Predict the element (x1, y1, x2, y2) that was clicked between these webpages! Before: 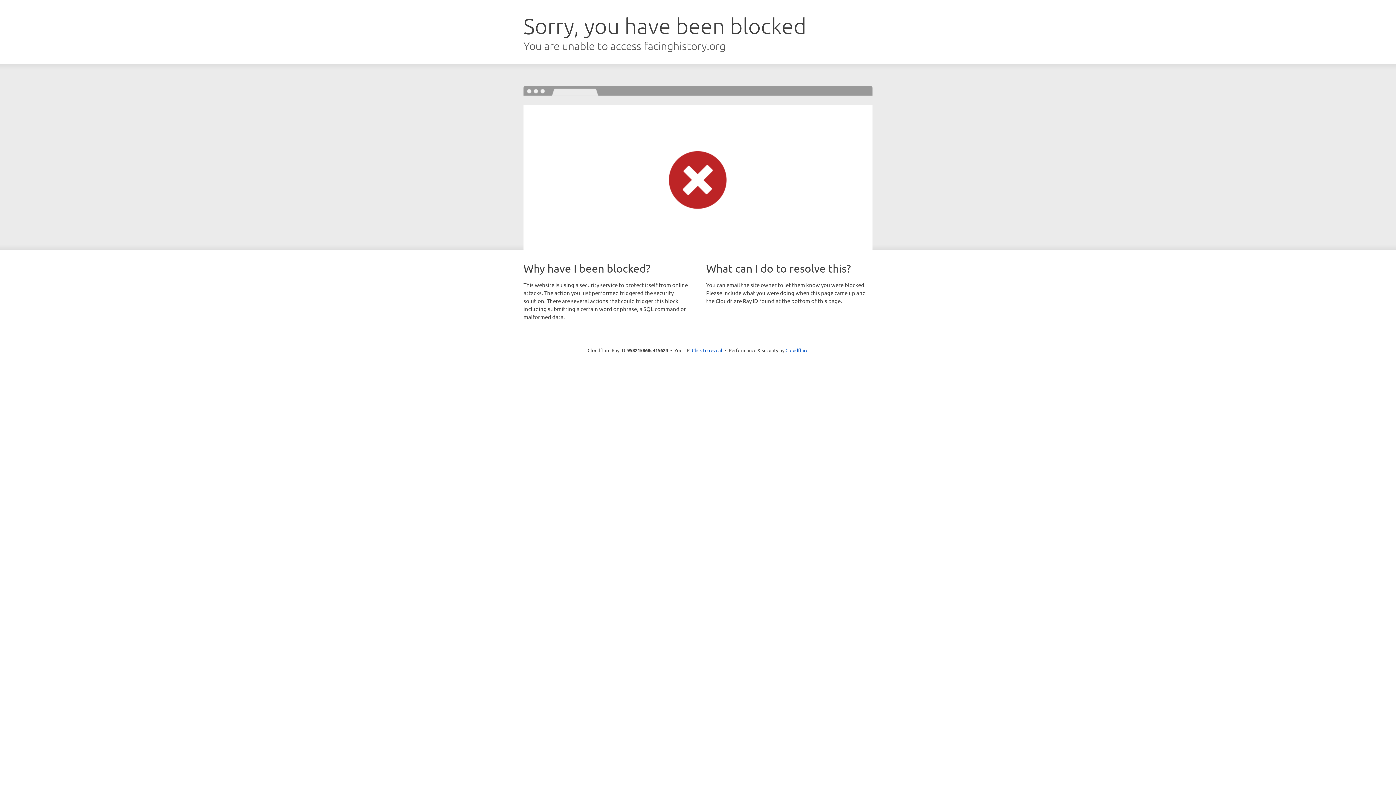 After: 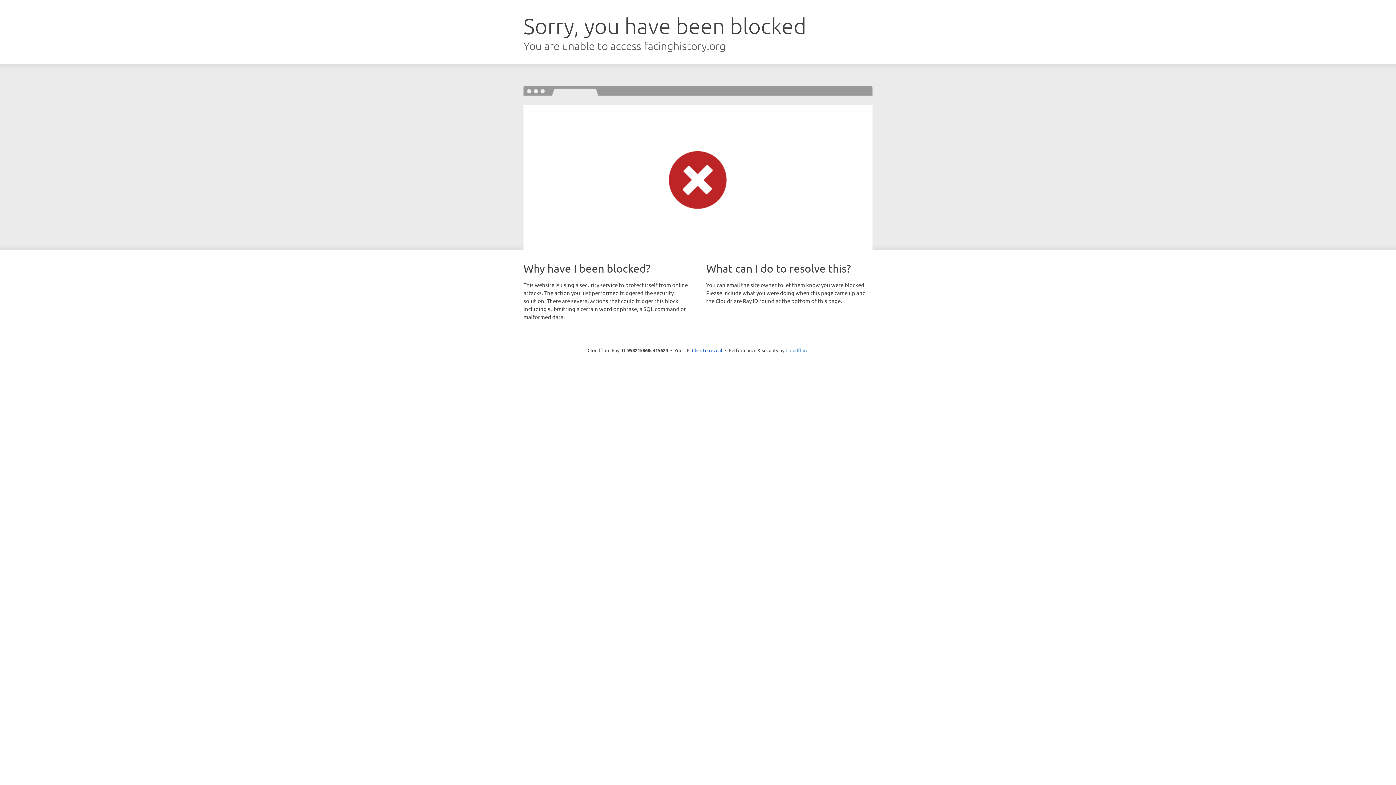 Action: label: Cloudflare bbox: (785, 347, 808, 353)